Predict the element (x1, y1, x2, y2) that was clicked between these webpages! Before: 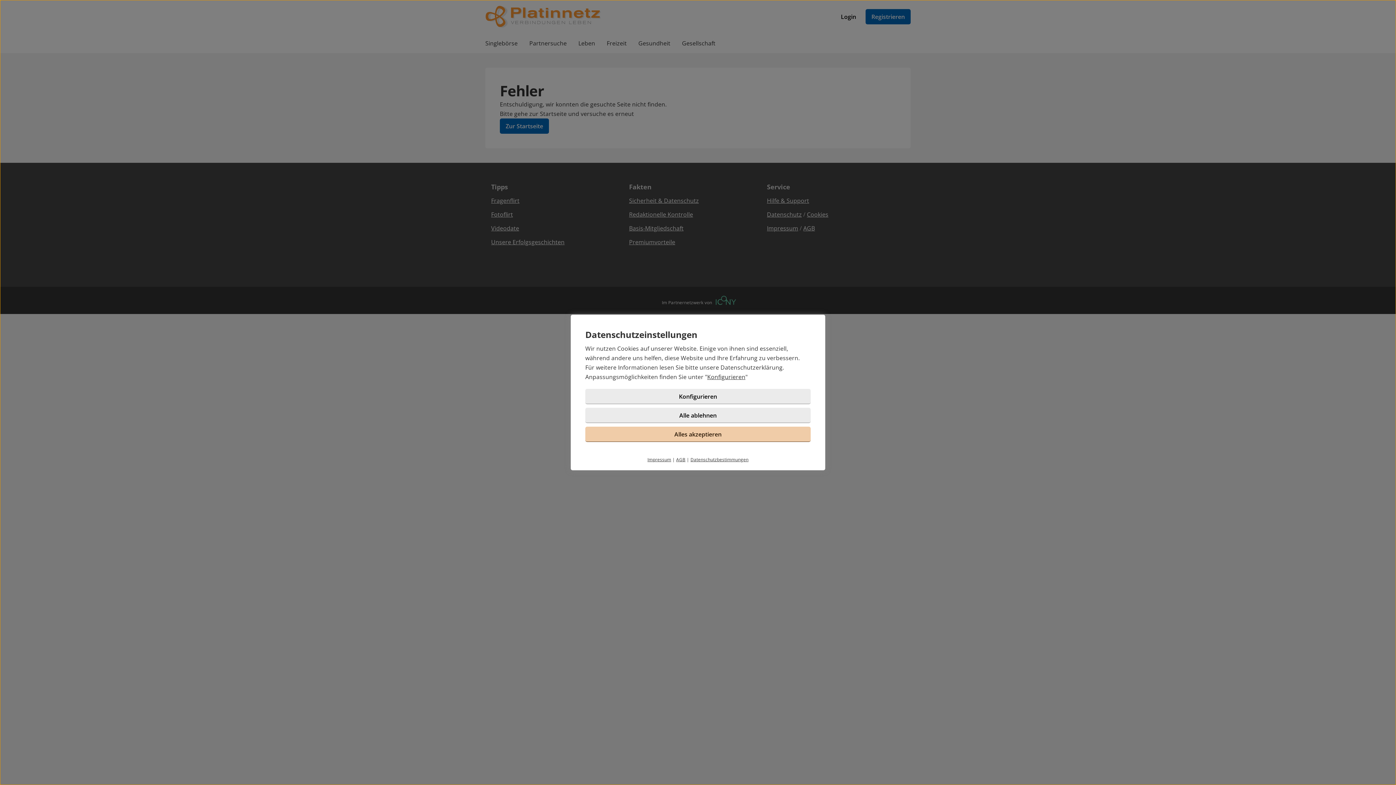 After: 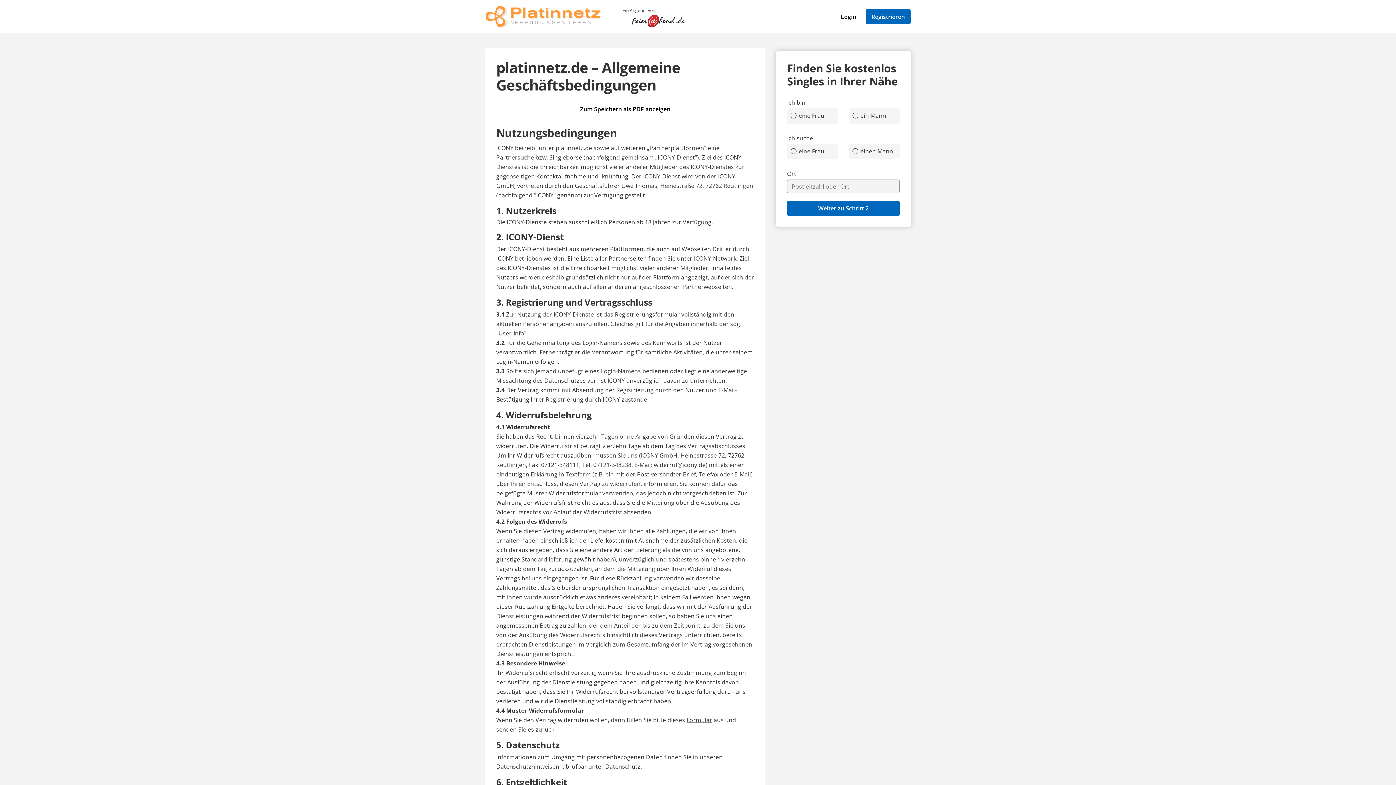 Action: bbox: (676, 456, 685, 462) label: AGB